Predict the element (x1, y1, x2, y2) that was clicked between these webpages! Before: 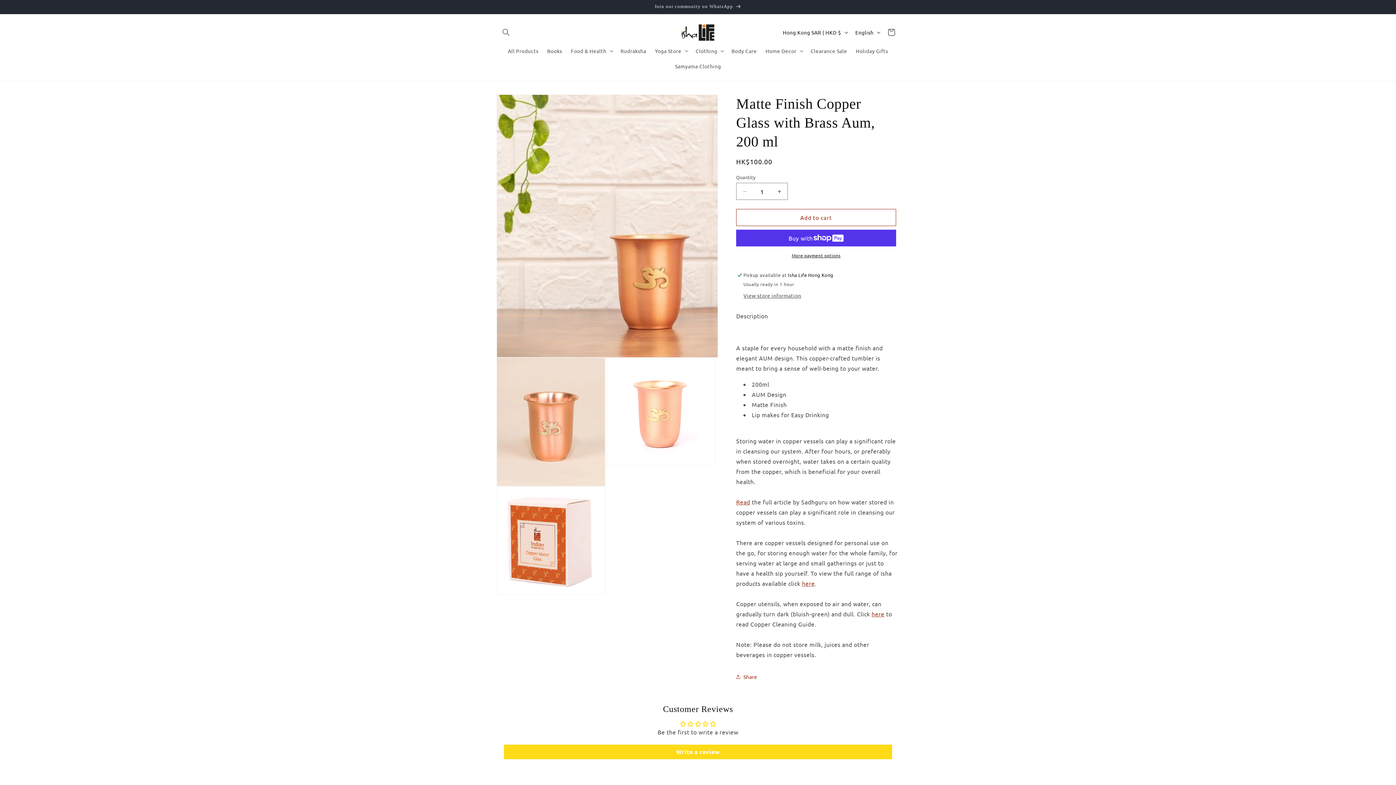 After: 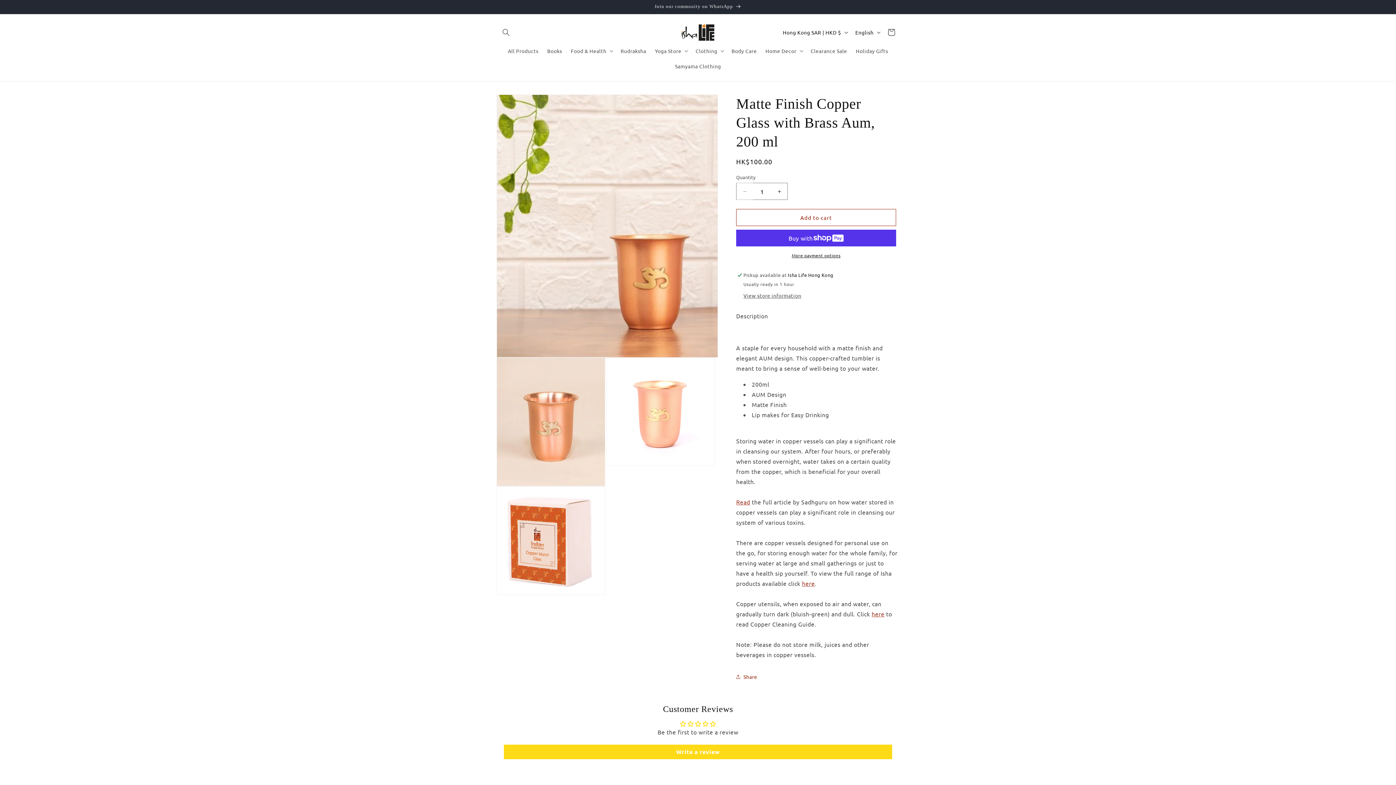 Action: label: Decrease quantity for Matte Finish Copper Glass with Brass Aum, 200 ml bbox: (736, 182, 753, 200)